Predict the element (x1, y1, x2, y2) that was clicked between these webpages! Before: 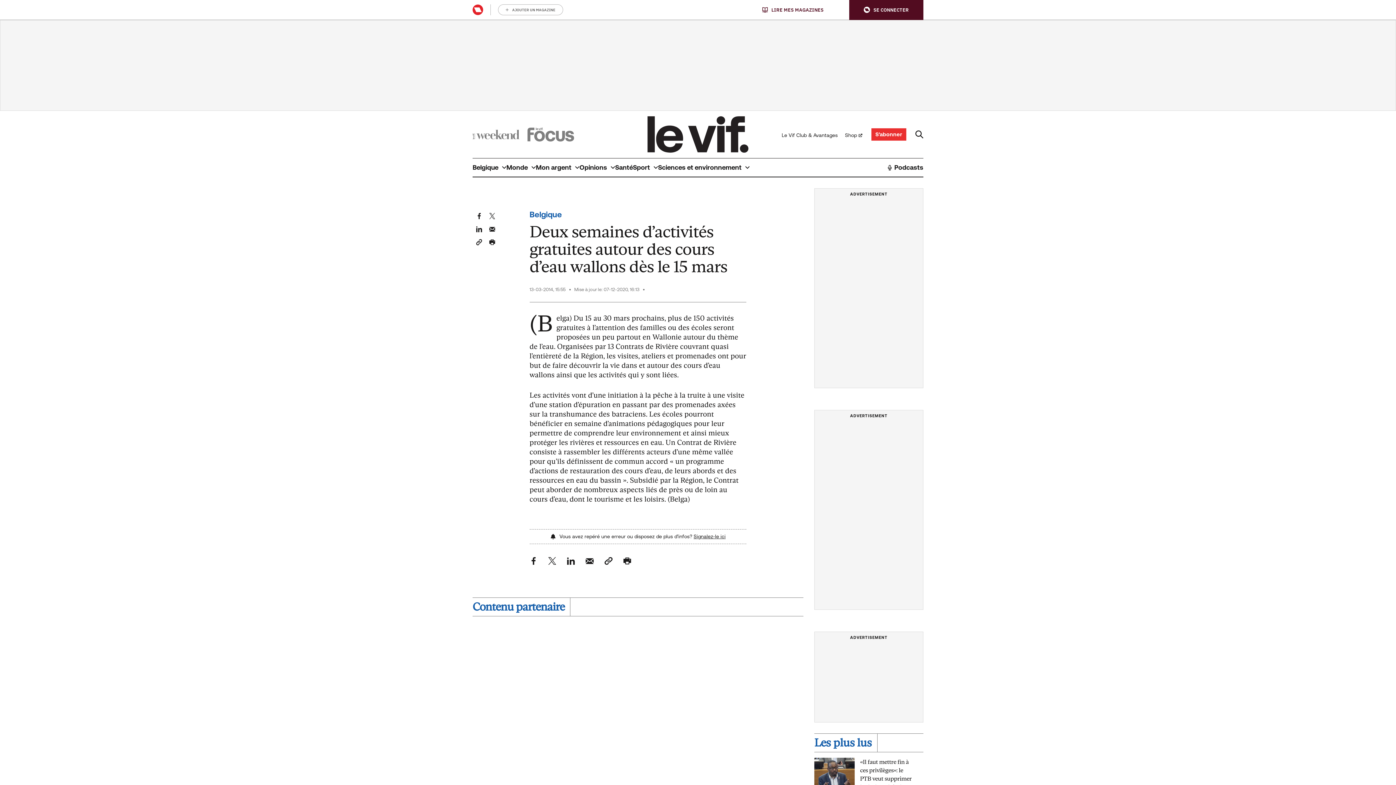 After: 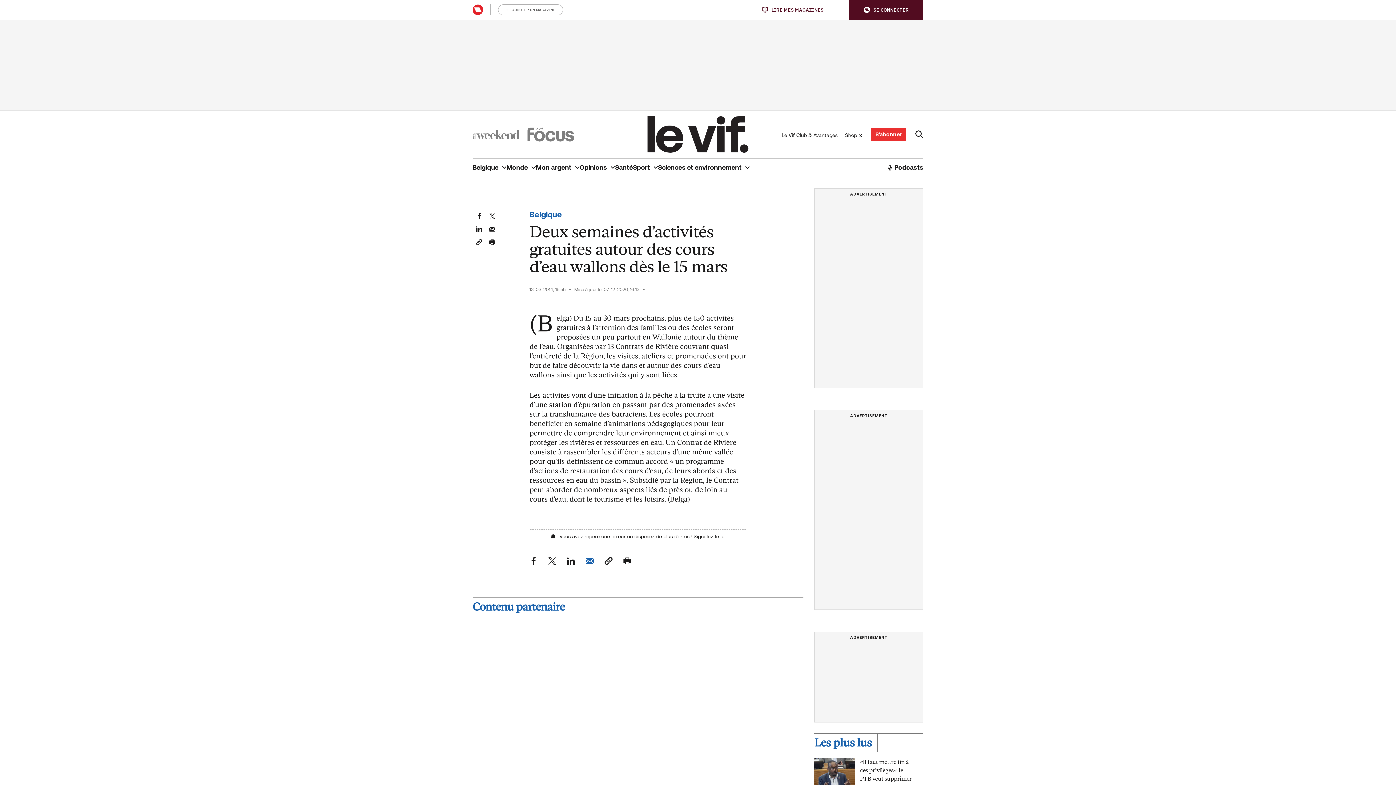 Action: bbox: (585, 557, 593, 565) label: Email dit artikel